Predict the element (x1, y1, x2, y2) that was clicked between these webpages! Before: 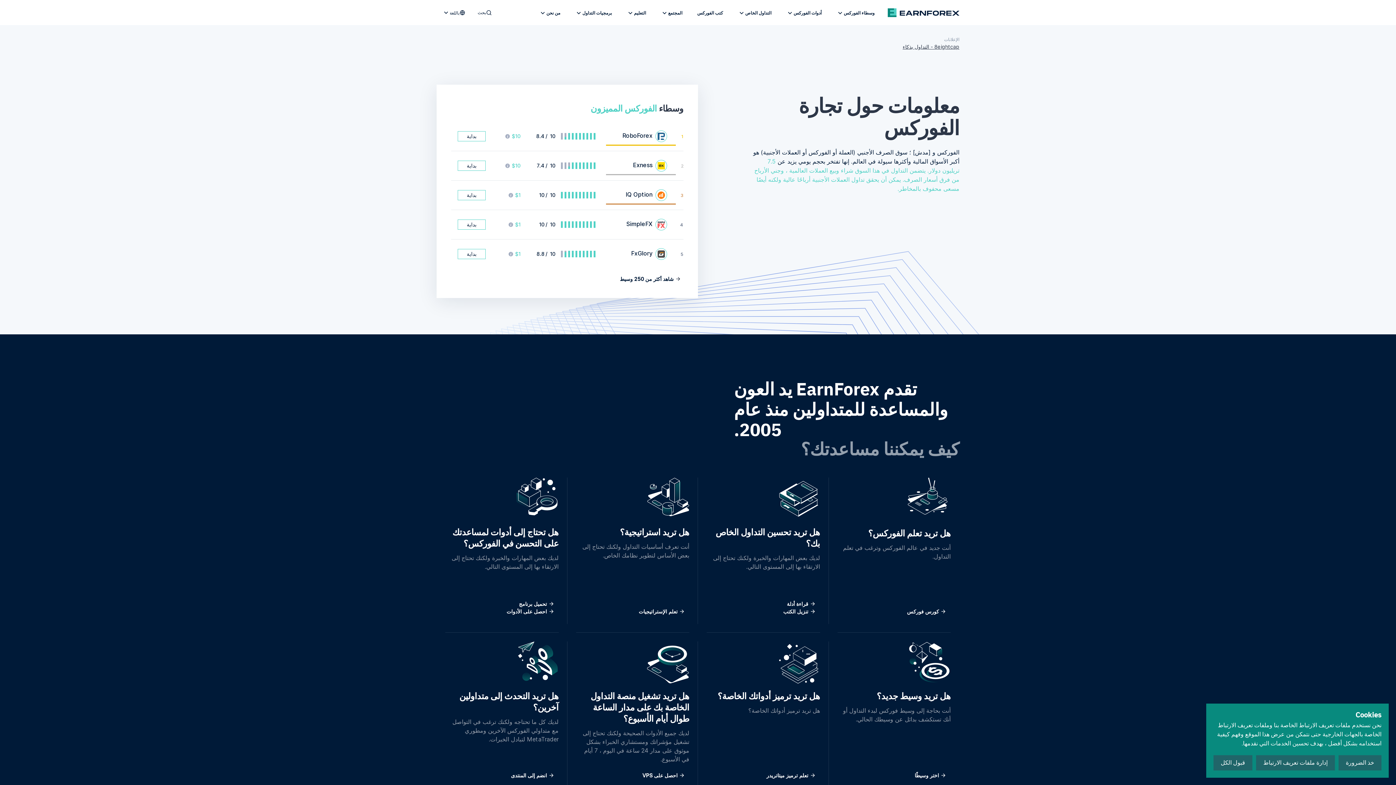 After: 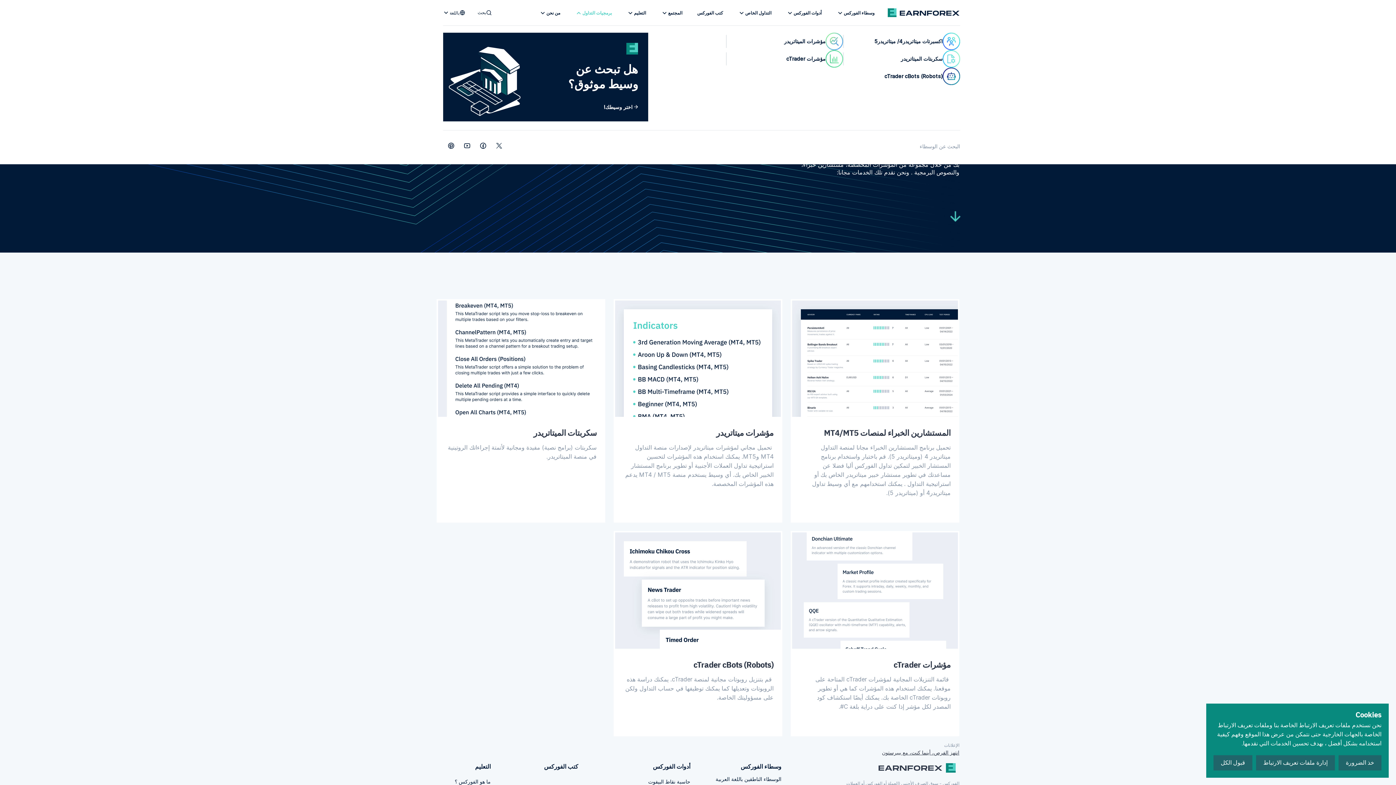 Action: bbox: (568, 1, 619, 22) label: برمجيات التداول